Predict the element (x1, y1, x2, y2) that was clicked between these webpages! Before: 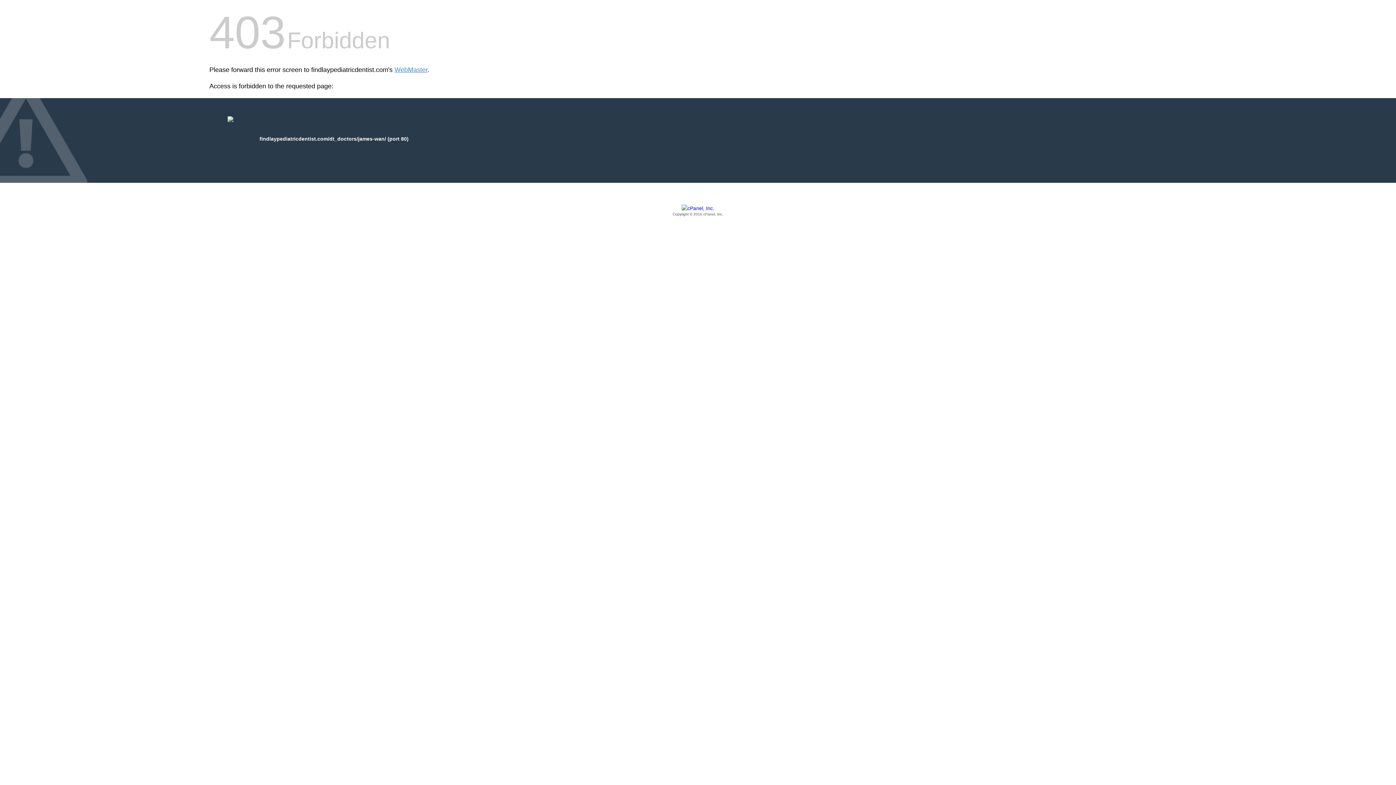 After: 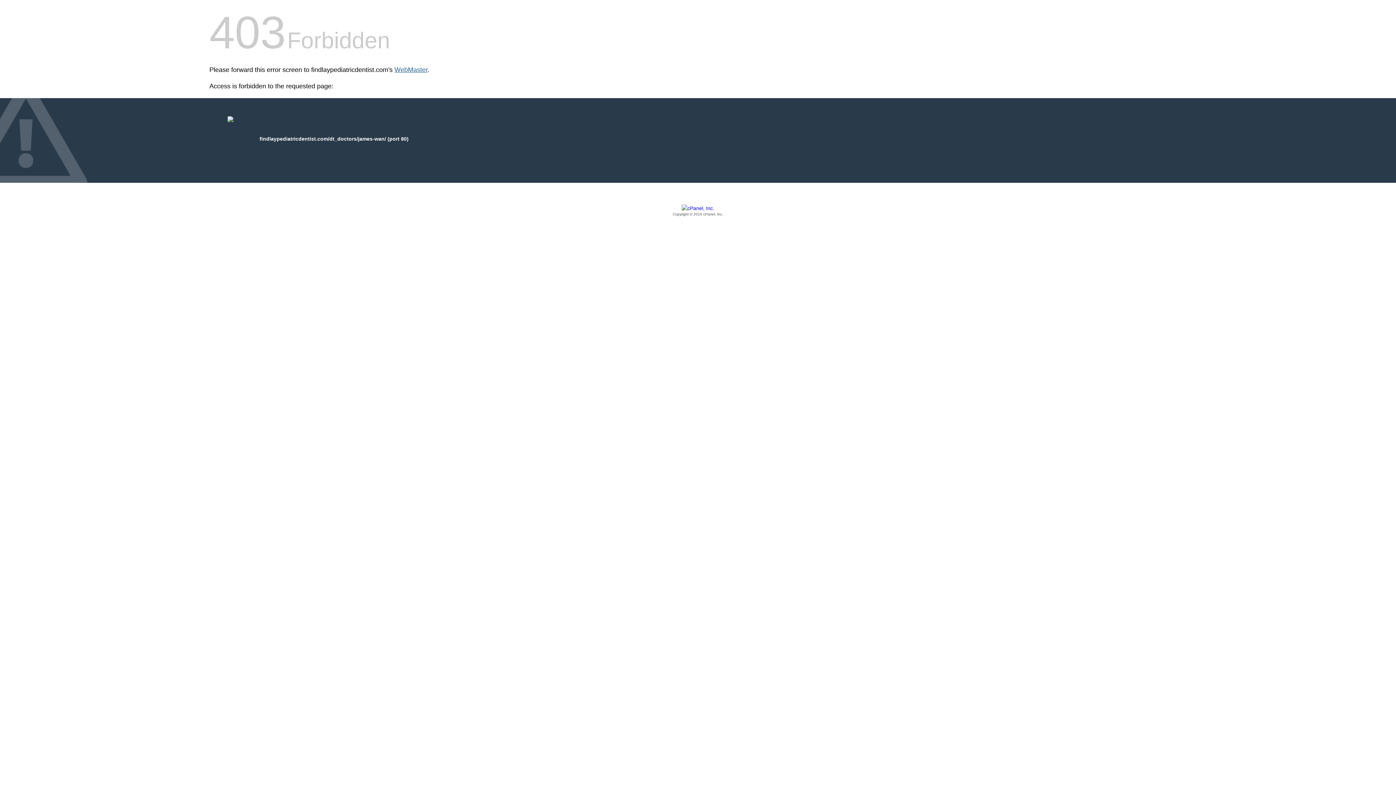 Action: label: WebMaster bbox: (394, 66, 427, 73)